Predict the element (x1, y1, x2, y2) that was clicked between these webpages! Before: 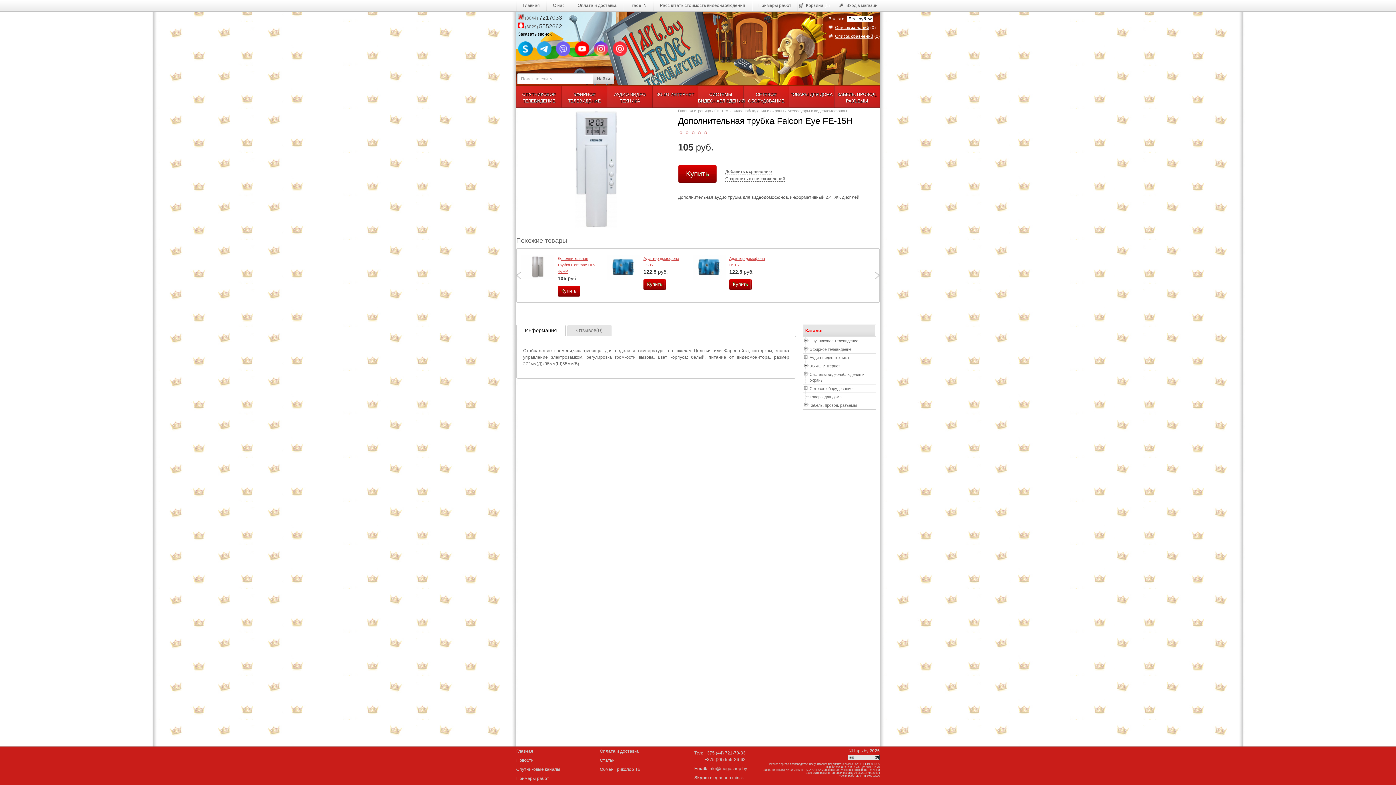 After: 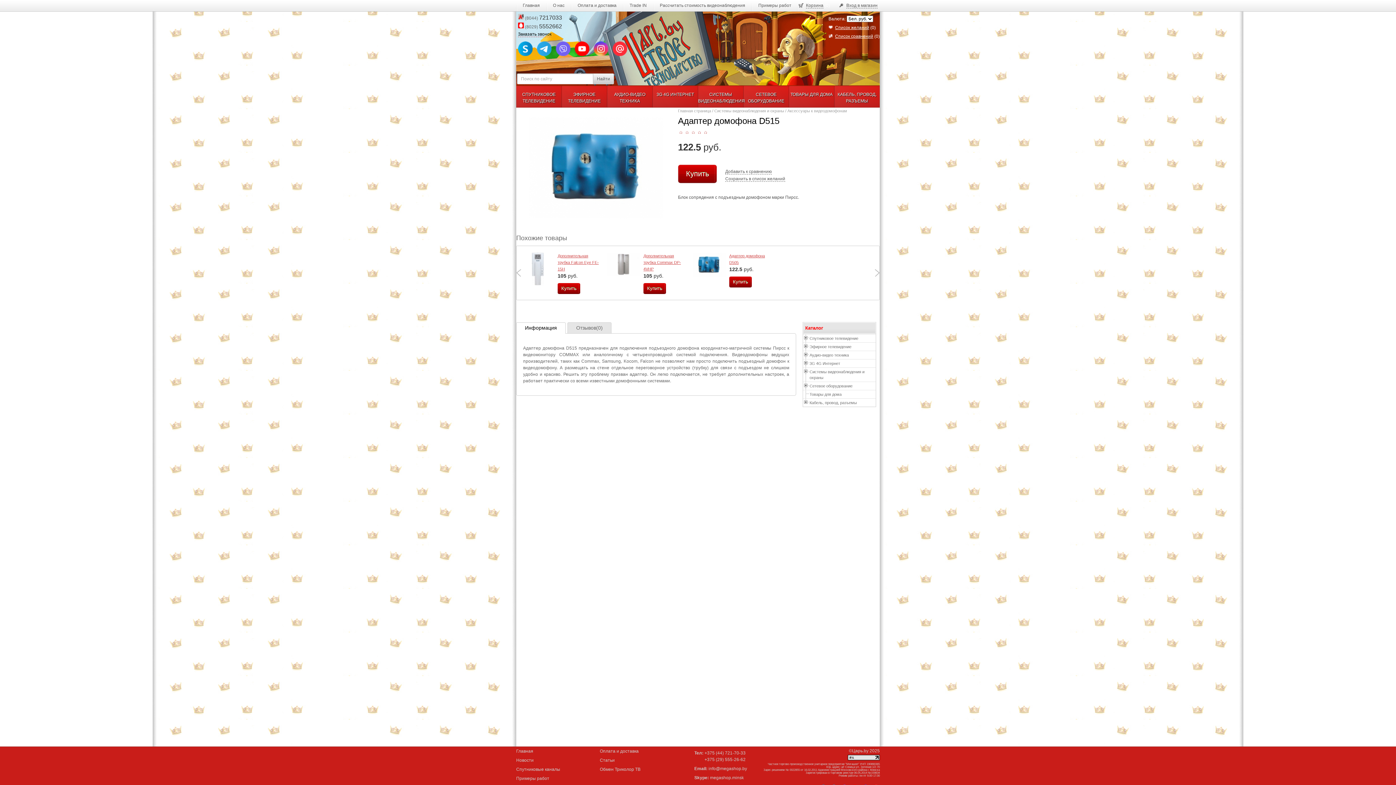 Action: bbox: (693, 255, 725, 280)